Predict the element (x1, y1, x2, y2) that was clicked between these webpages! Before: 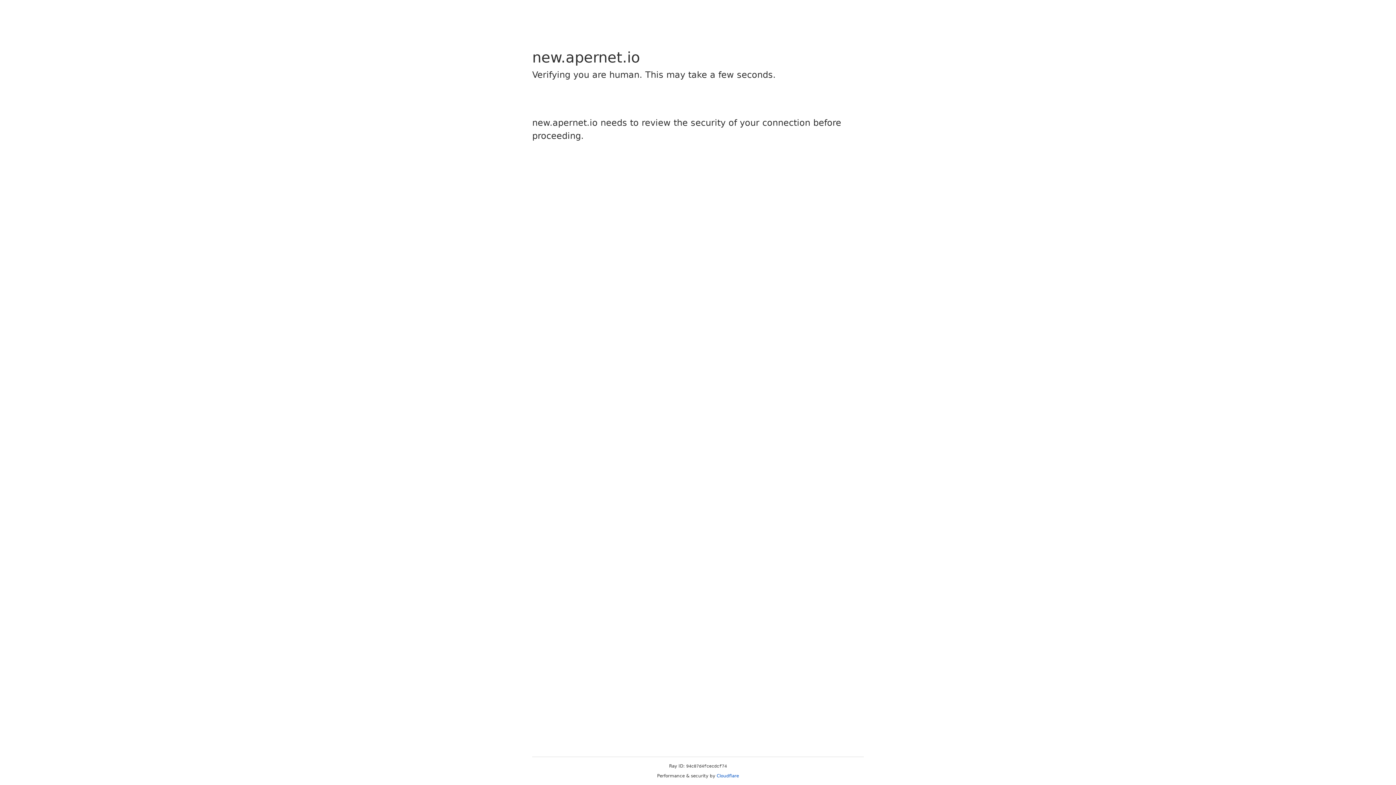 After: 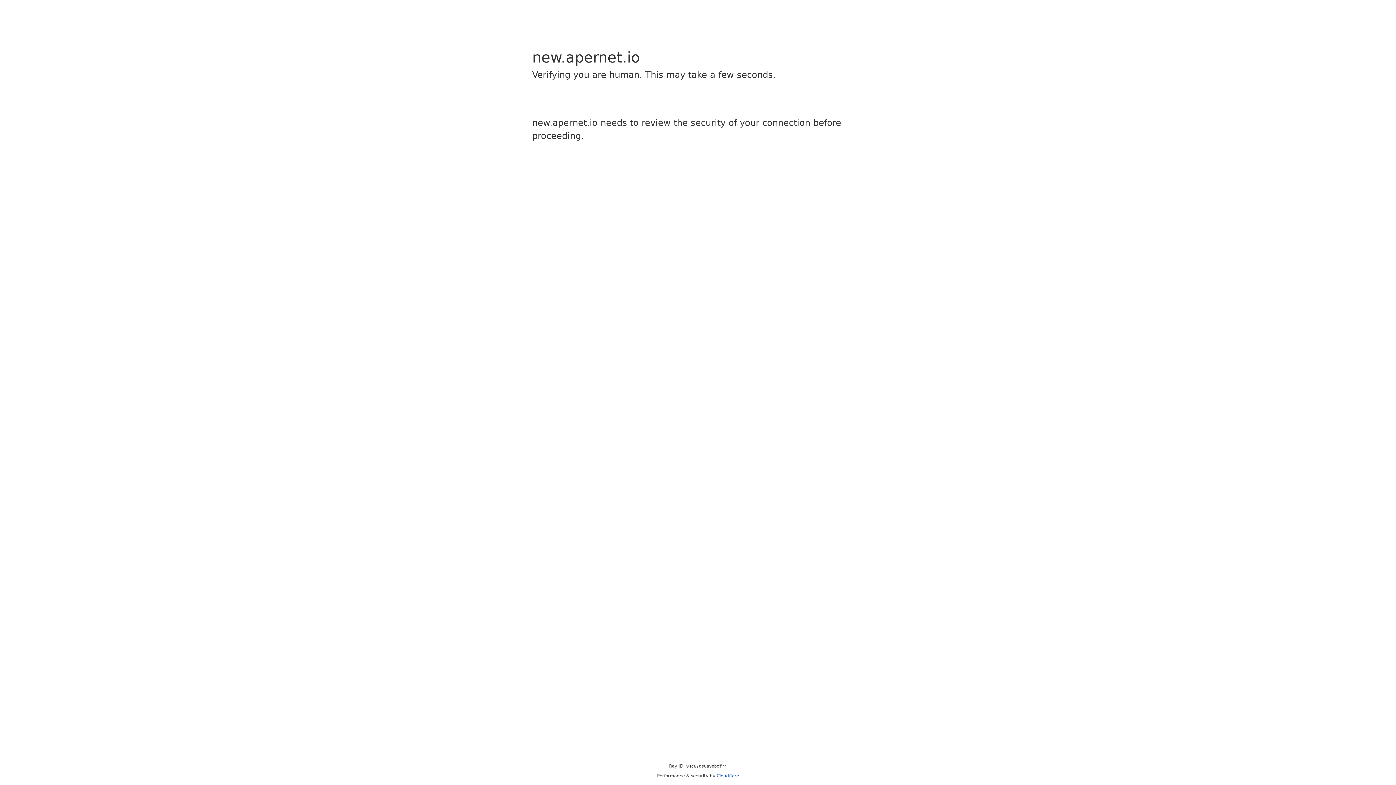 Action: label: Cloudflare bbox: (716, 773, 739, 778)